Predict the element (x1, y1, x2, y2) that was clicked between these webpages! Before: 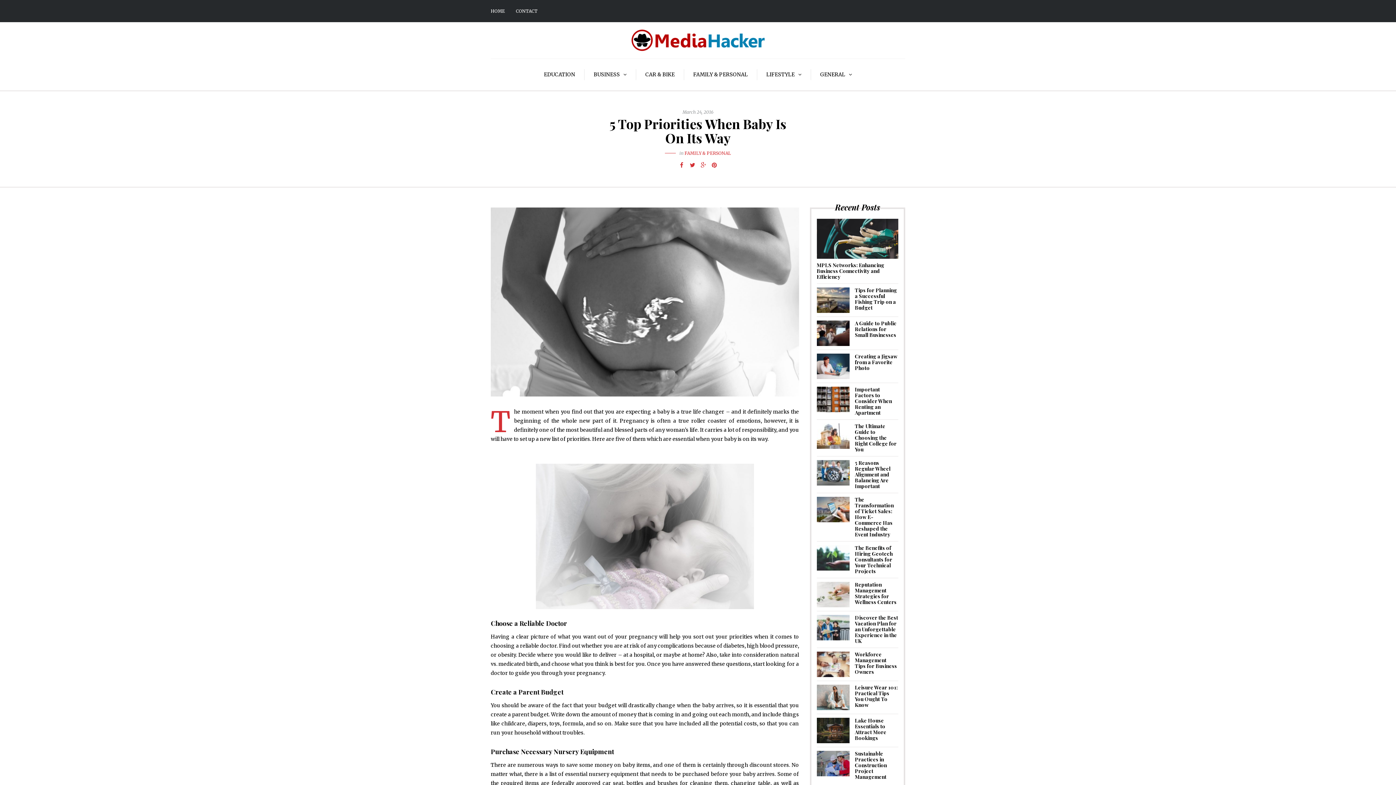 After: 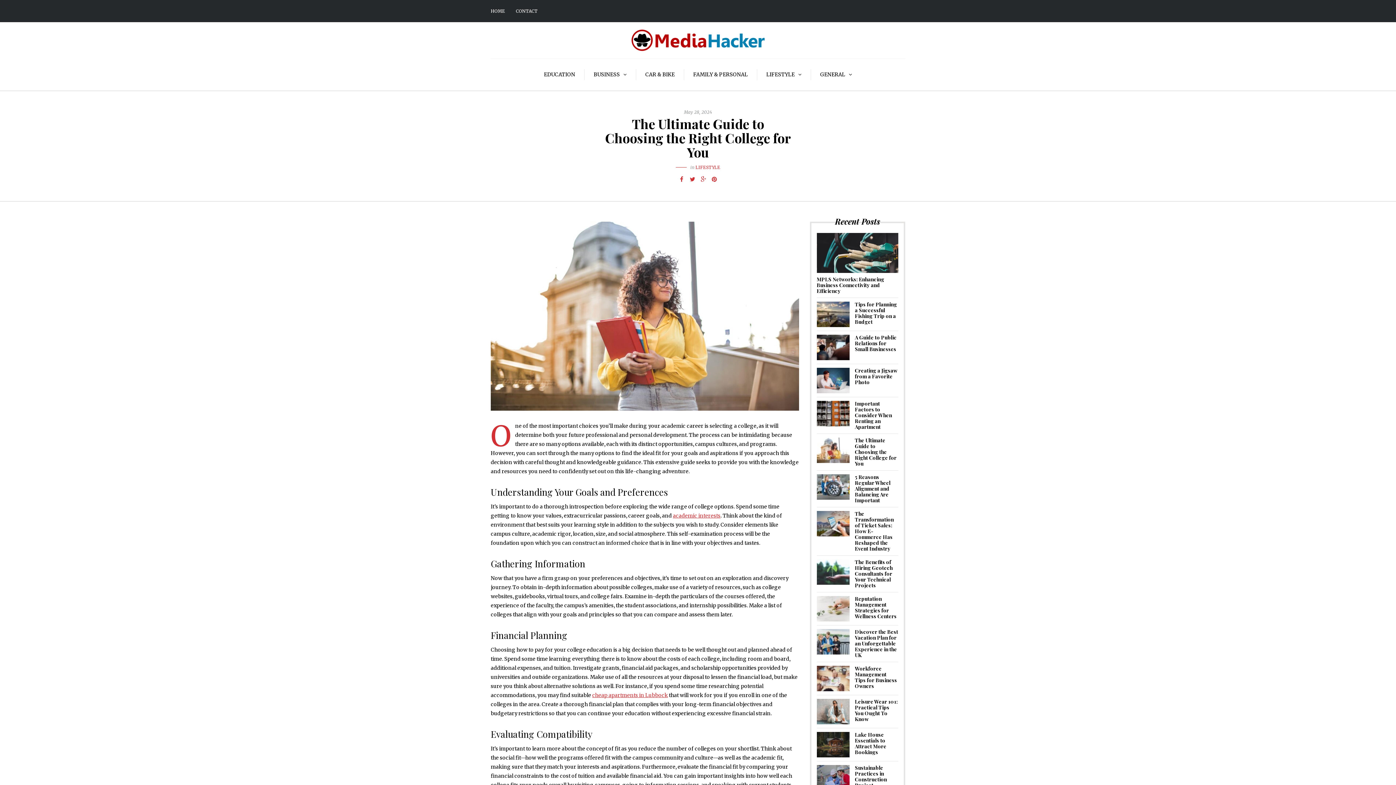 Action: label: The Ultimate Guide to Choosing the Right College for You bbox: (855, 422, 896, 453)